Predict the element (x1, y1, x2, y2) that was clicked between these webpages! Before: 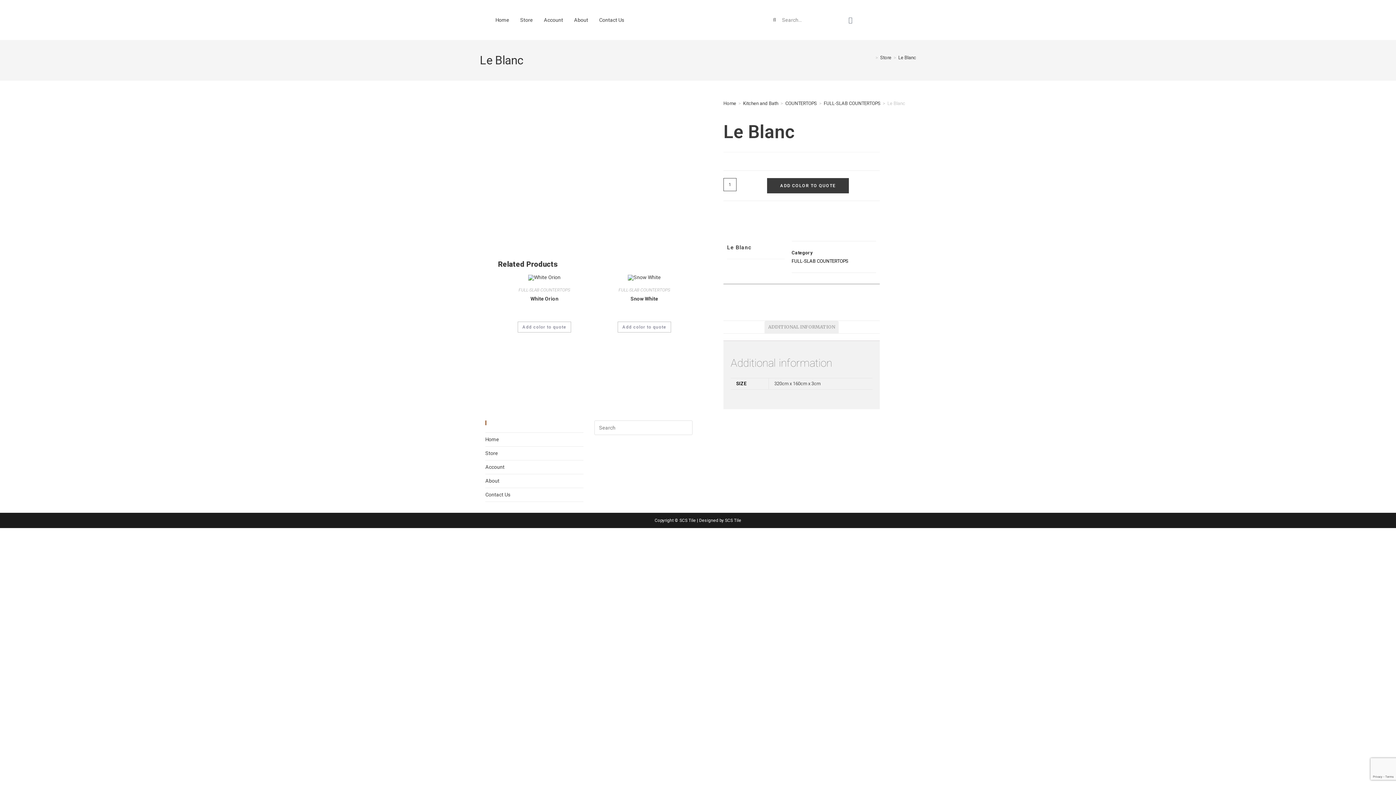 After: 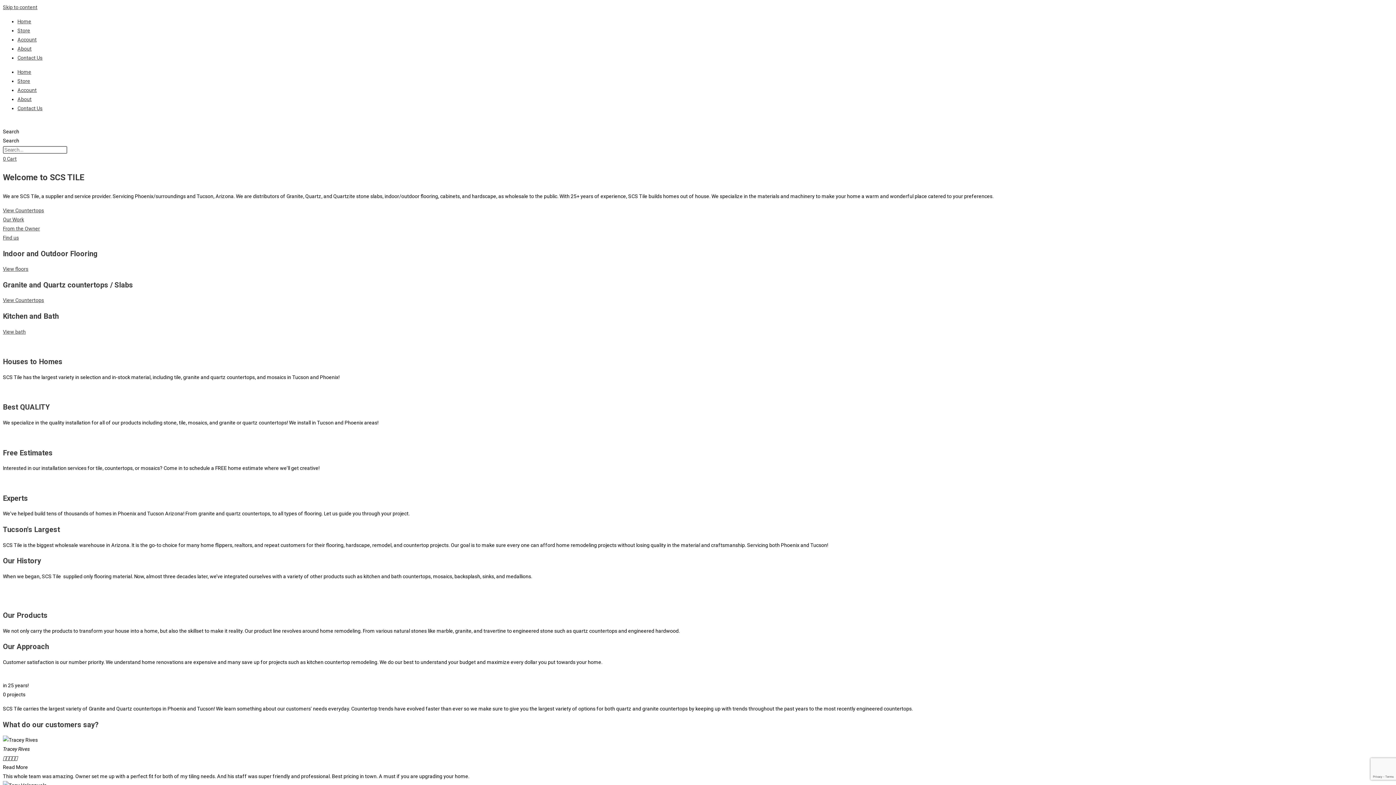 Action: bbox: (485, 436, 499, 442) label: Home